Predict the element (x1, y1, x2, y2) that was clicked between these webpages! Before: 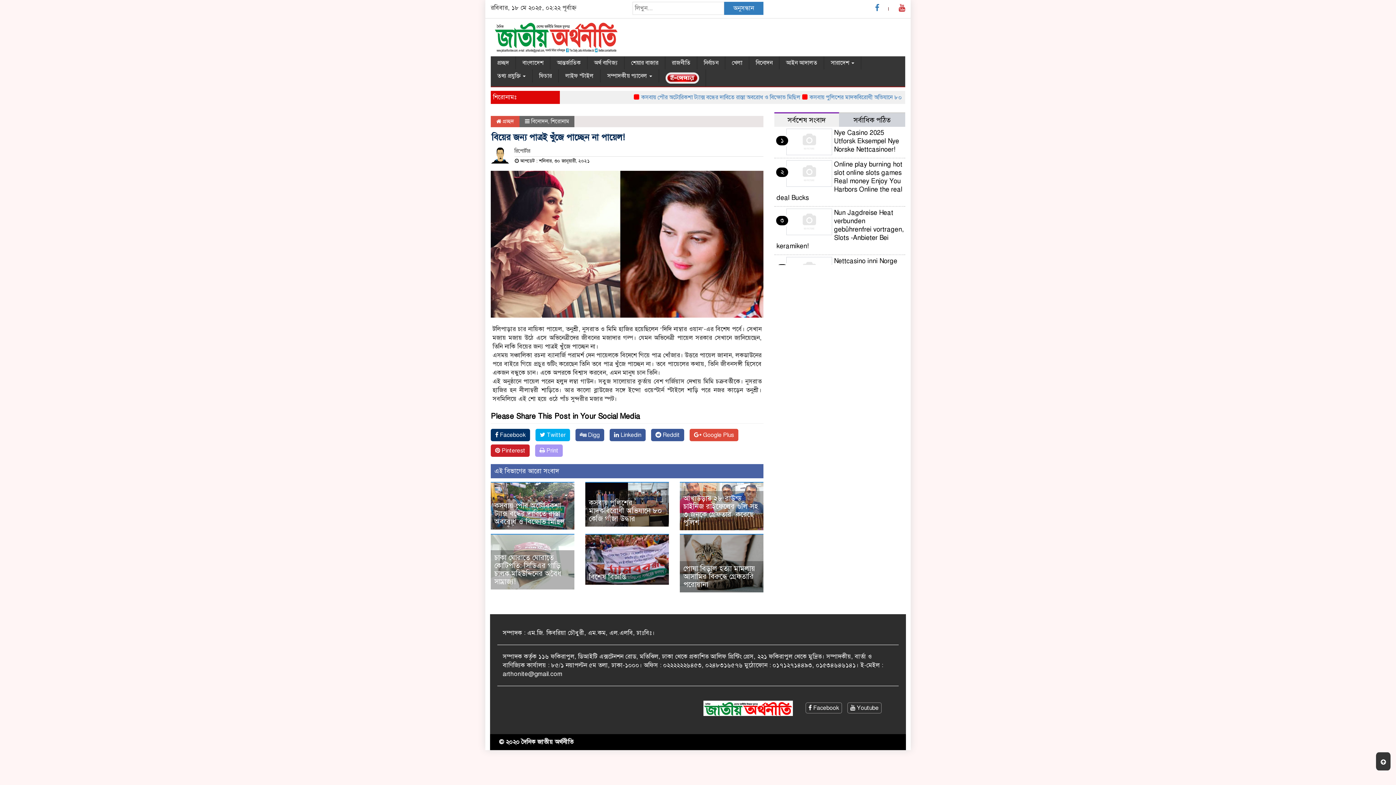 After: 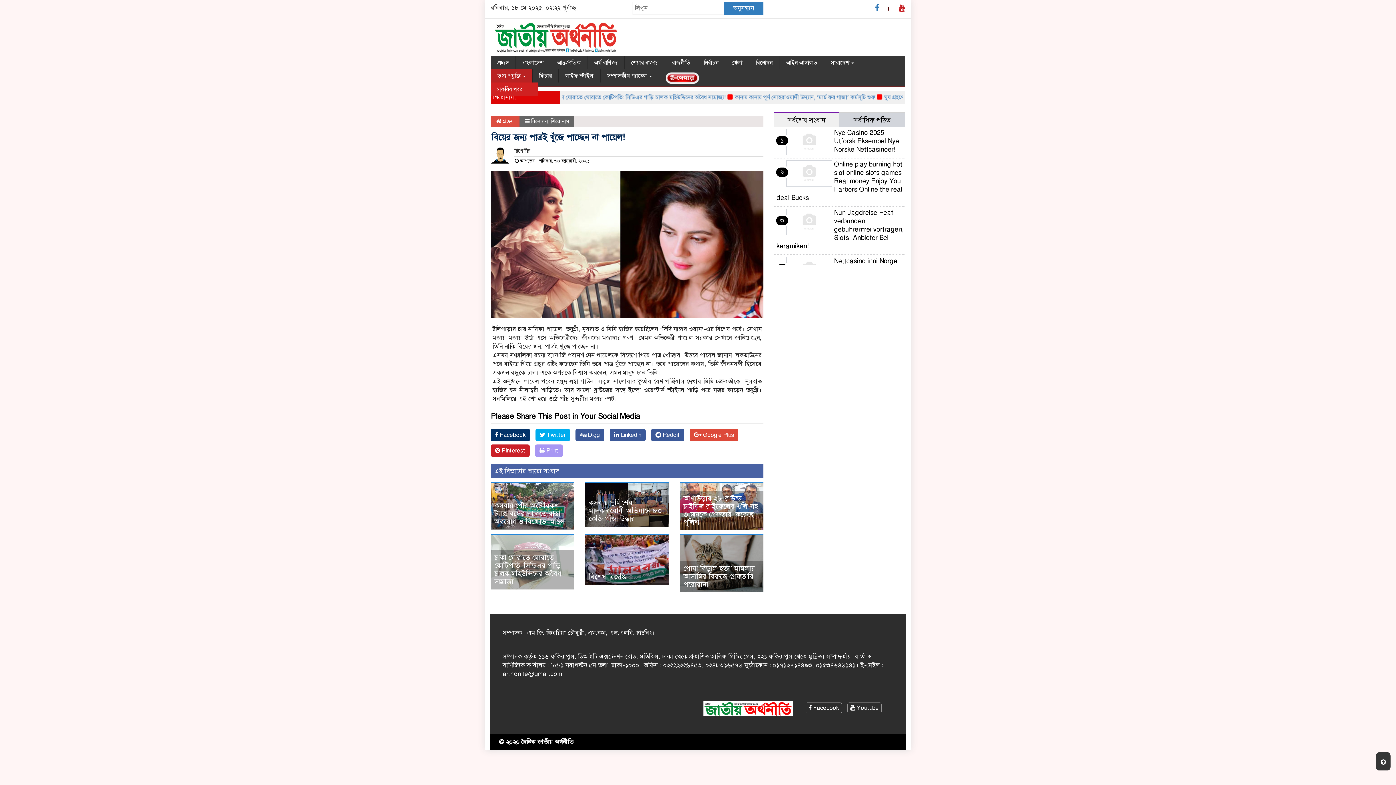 Action: bbox: (490, 69, 532, 82) label: তথ্য প্রযুক্তি 